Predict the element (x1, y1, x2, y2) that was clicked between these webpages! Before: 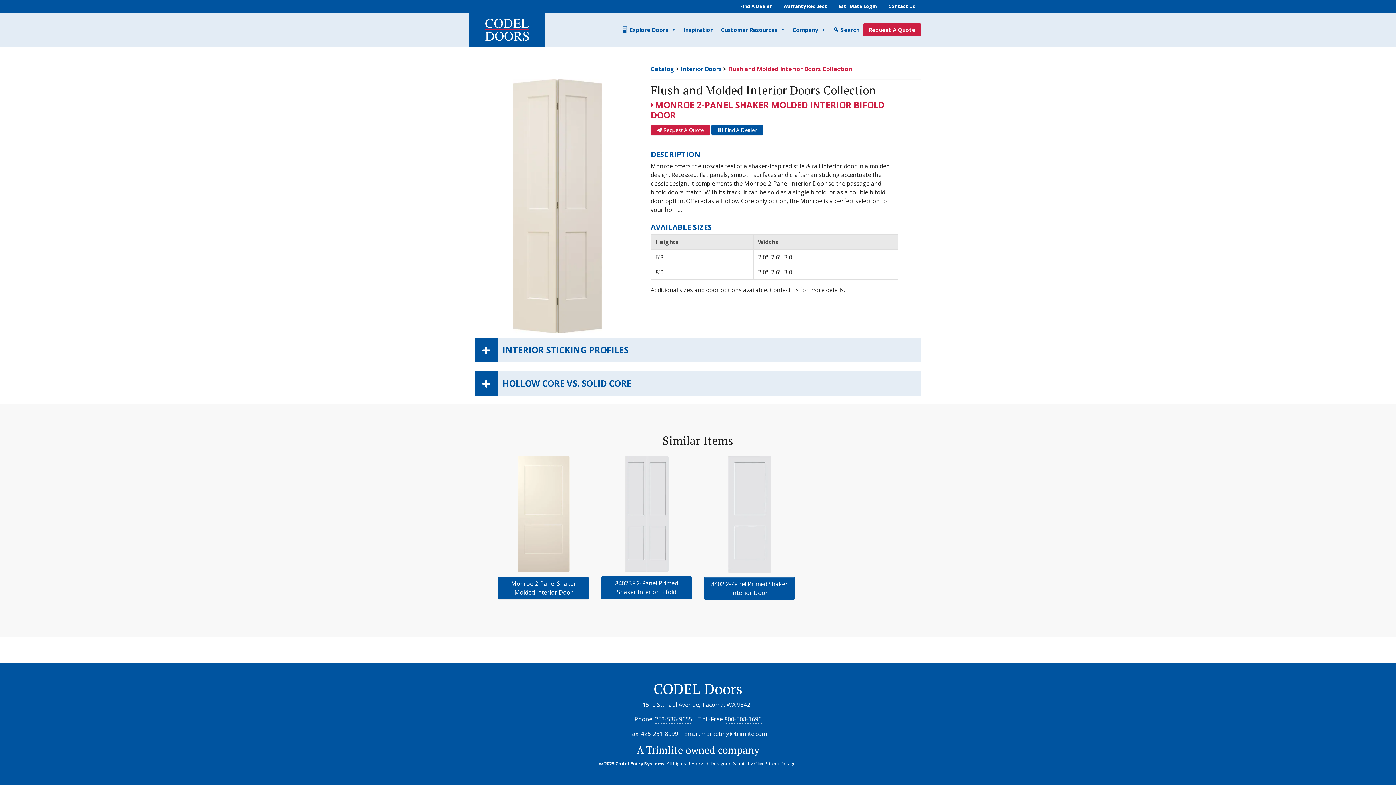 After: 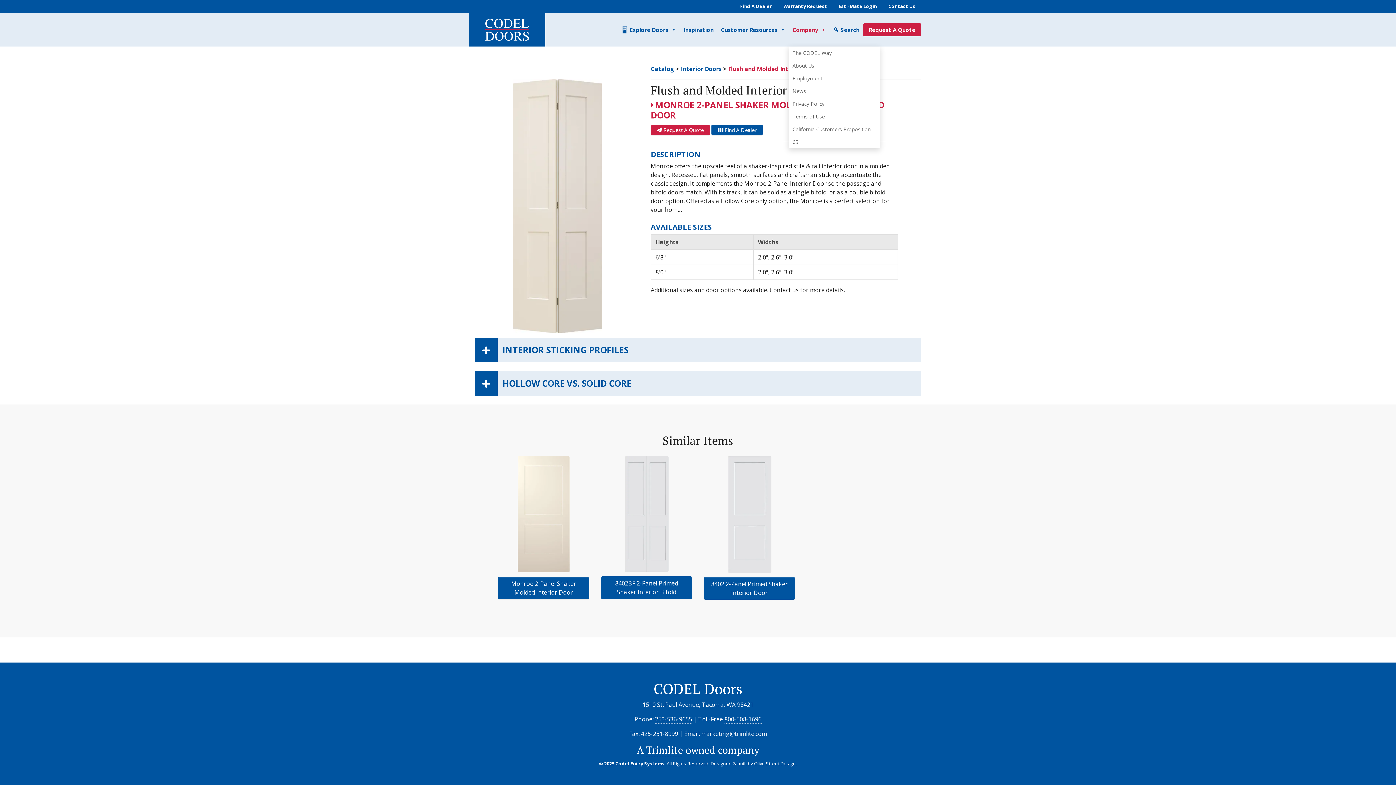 Action: bbox: (789, 22, 829, 37) label: Company